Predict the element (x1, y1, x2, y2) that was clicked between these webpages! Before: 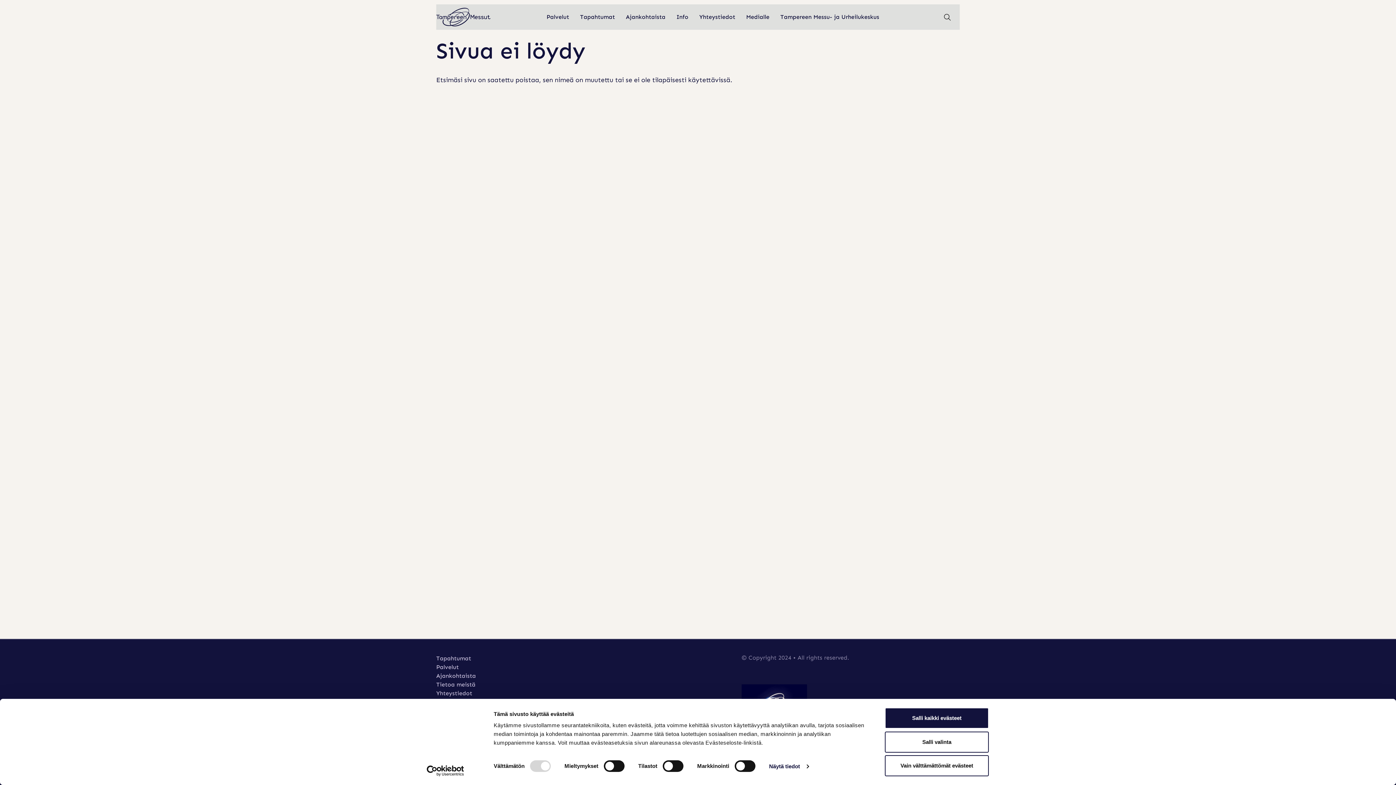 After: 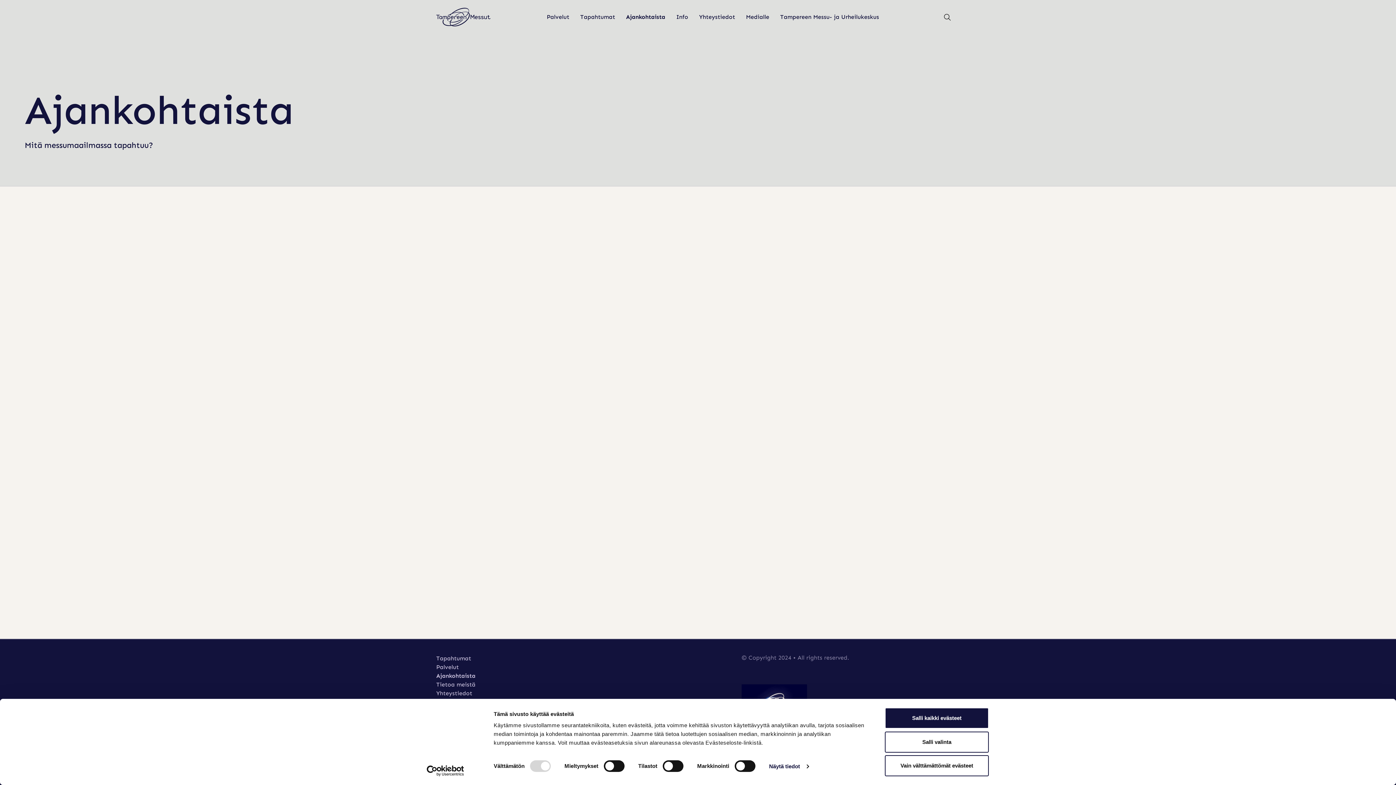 Action: bbox: (620, 4, 671, 29) label: Ajankohtaista
Ajankohtaista